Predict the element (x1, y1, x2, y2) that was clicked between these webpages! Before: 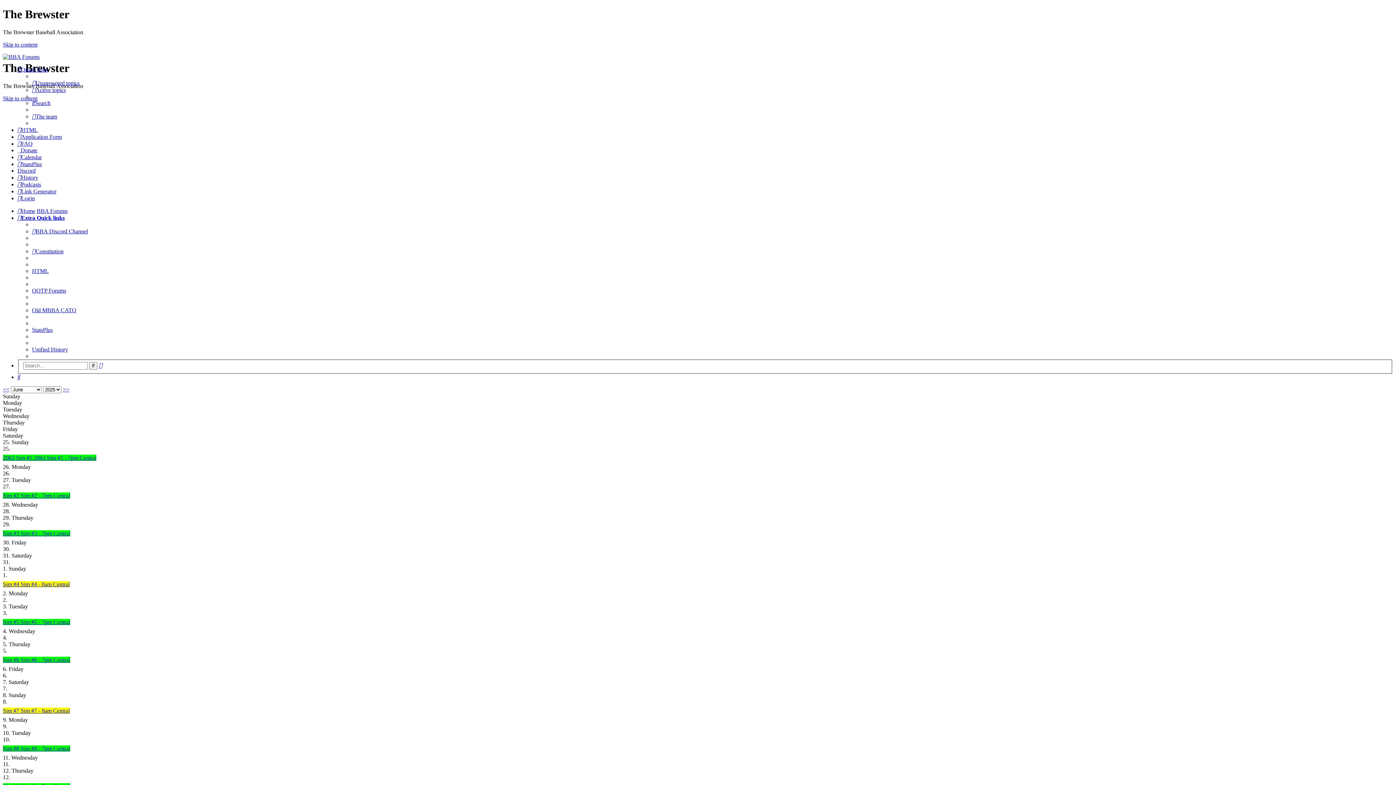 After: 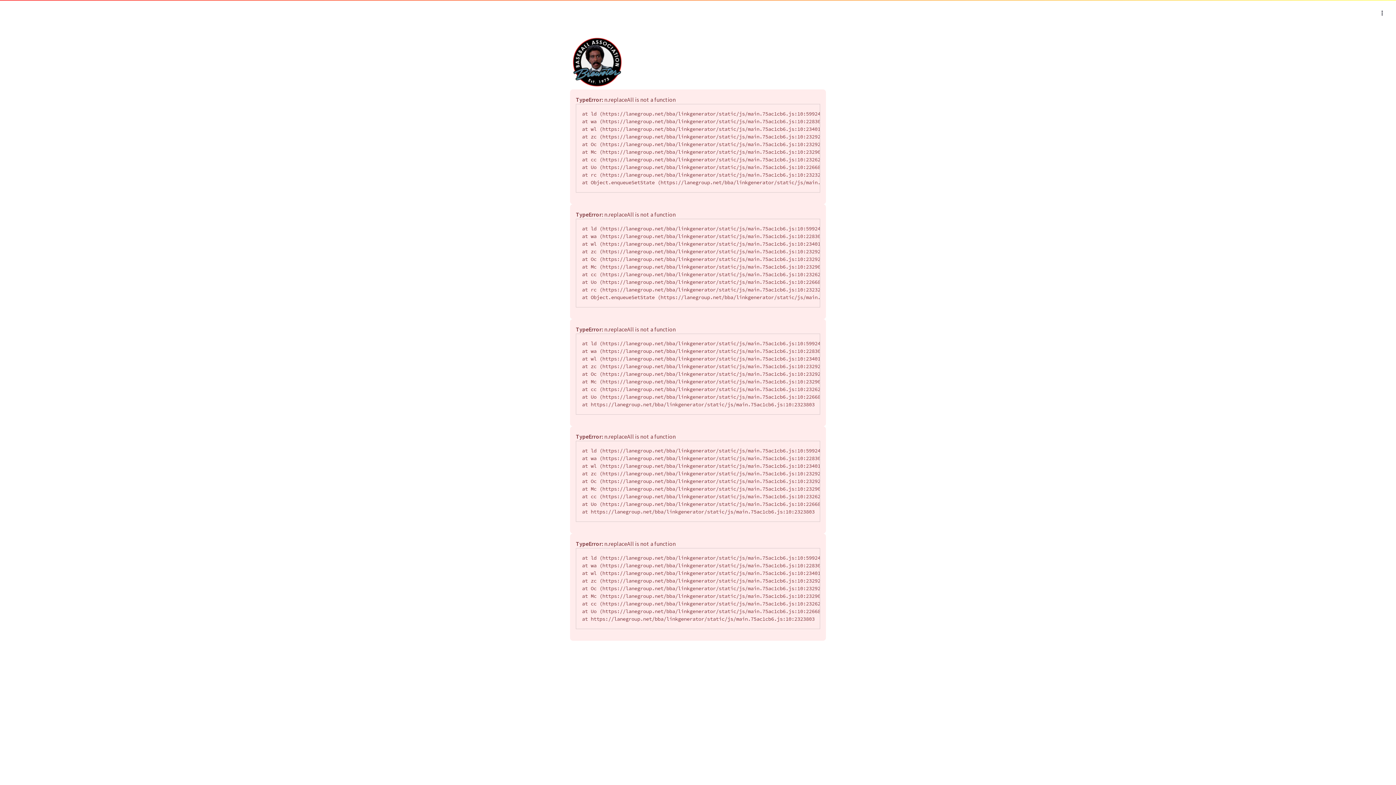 Action: label: Link Generator bbox: (17, 188, 56, 194)